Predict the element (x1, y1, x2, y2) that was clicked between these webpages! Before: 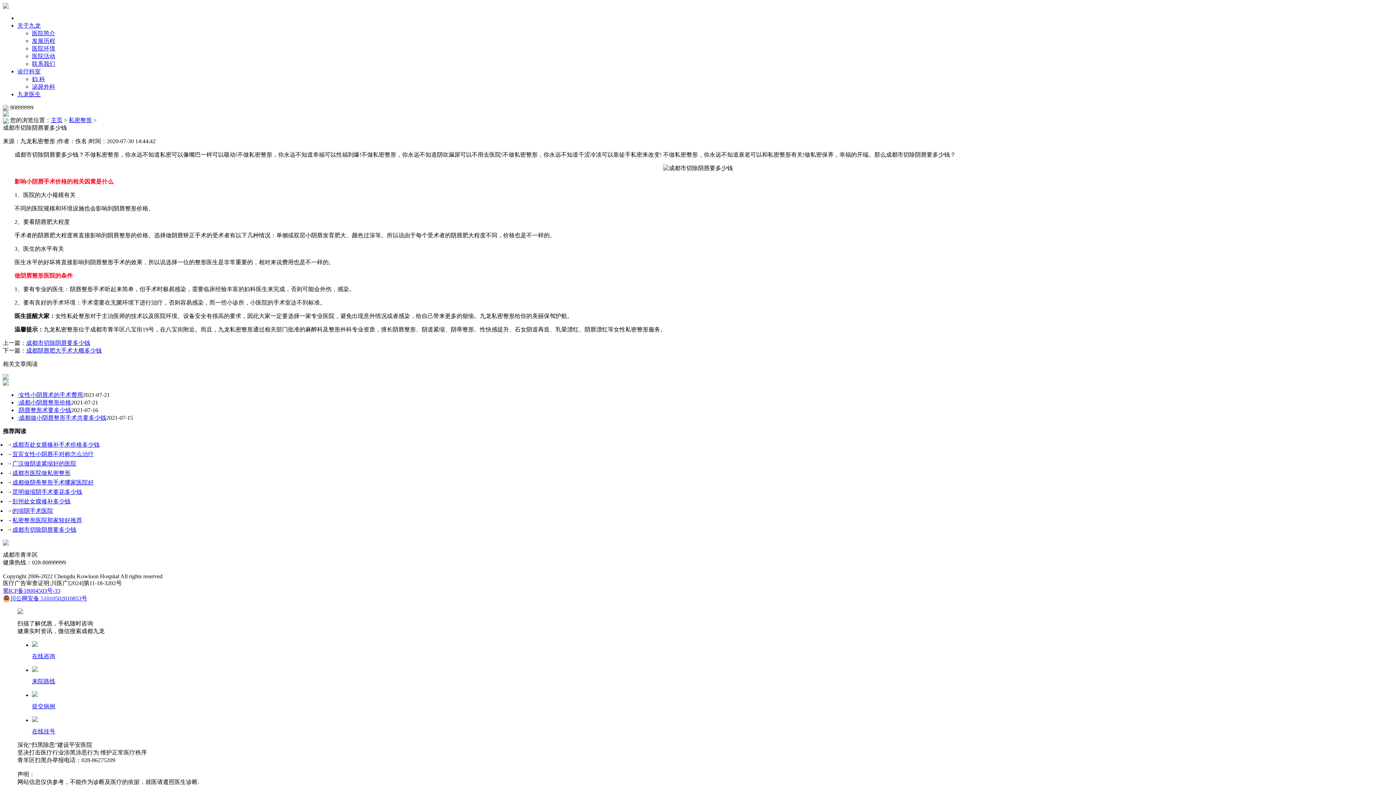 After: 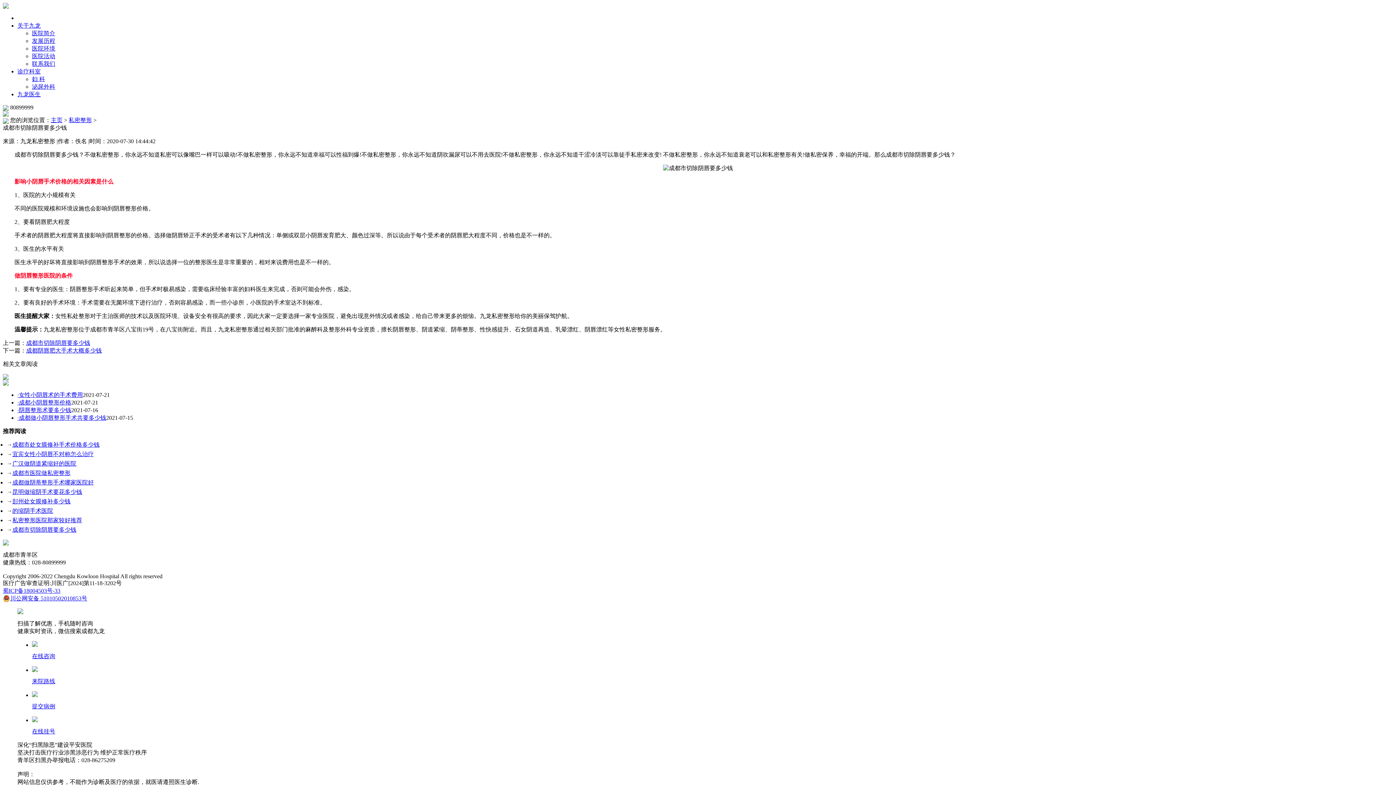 Action: bbox: (12, 489, 82, 495) label: 昆明做缩阴手术要花多少钱